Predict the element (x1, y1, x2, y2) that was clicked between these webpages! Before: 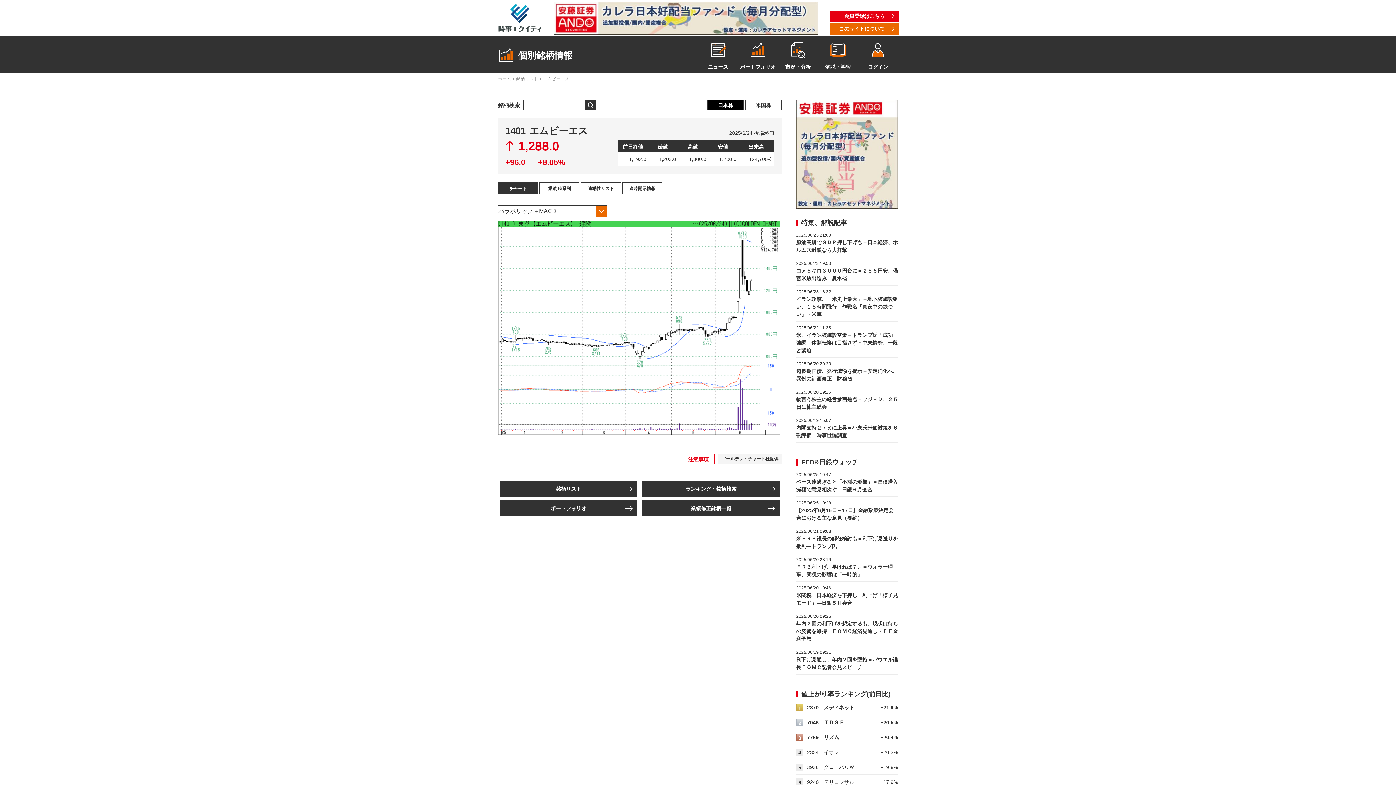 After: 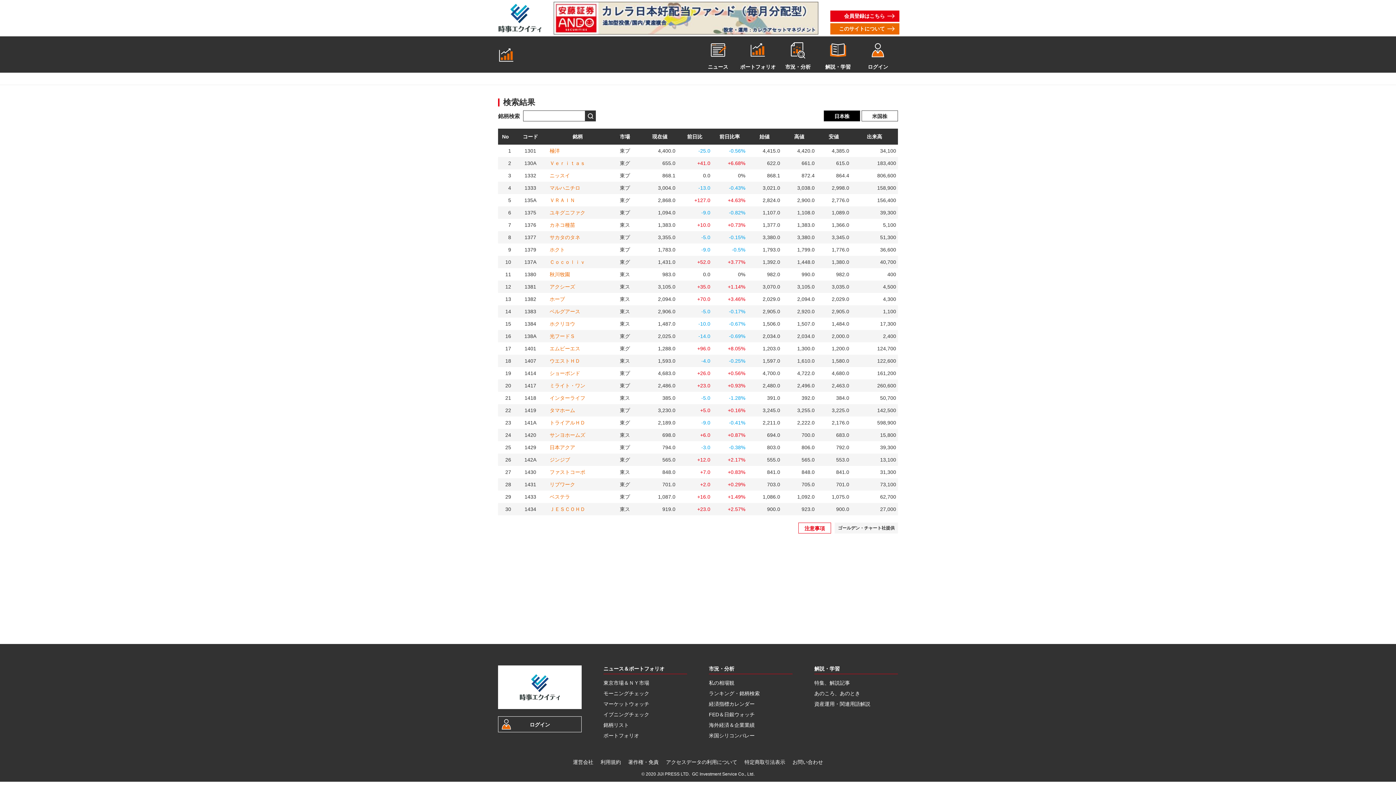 Action: bbox: (585, 99, 596, 110)